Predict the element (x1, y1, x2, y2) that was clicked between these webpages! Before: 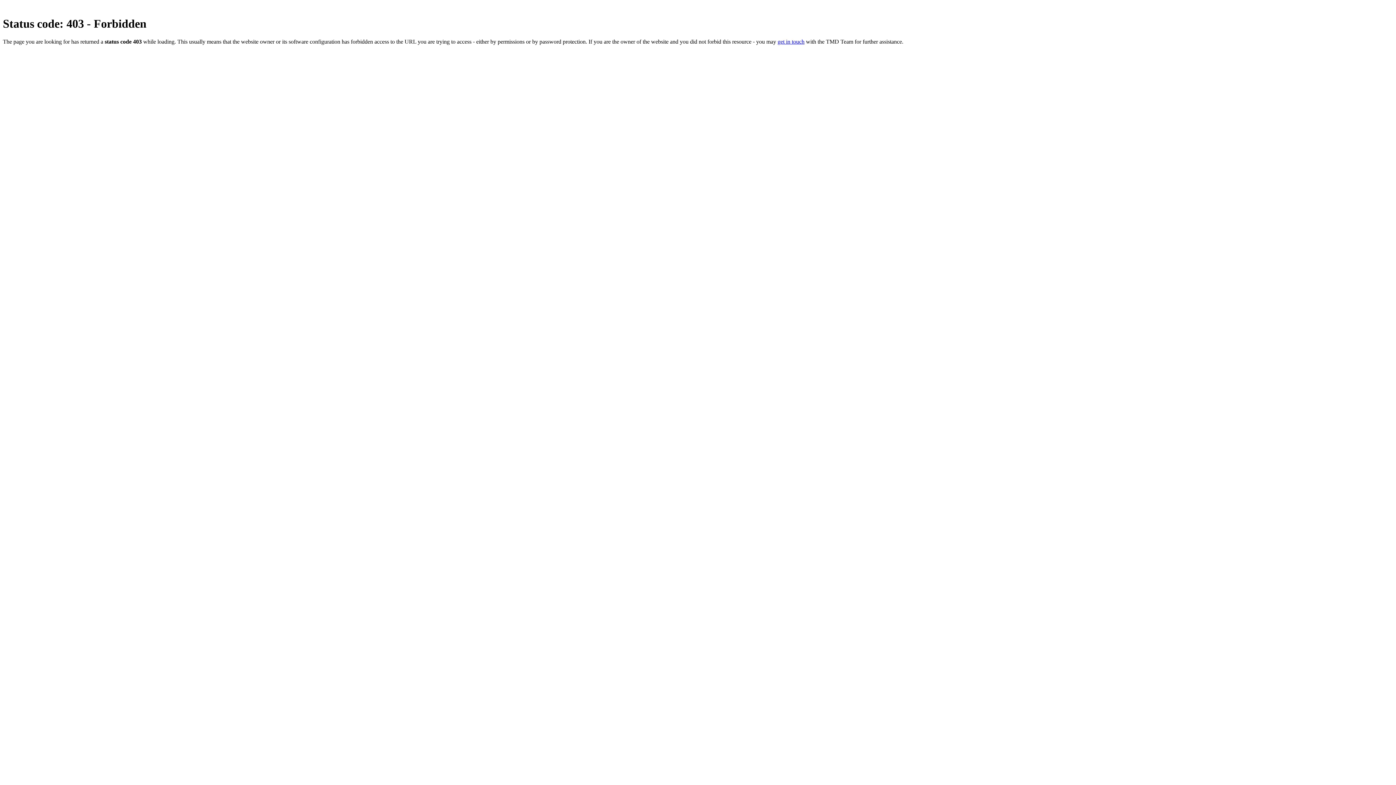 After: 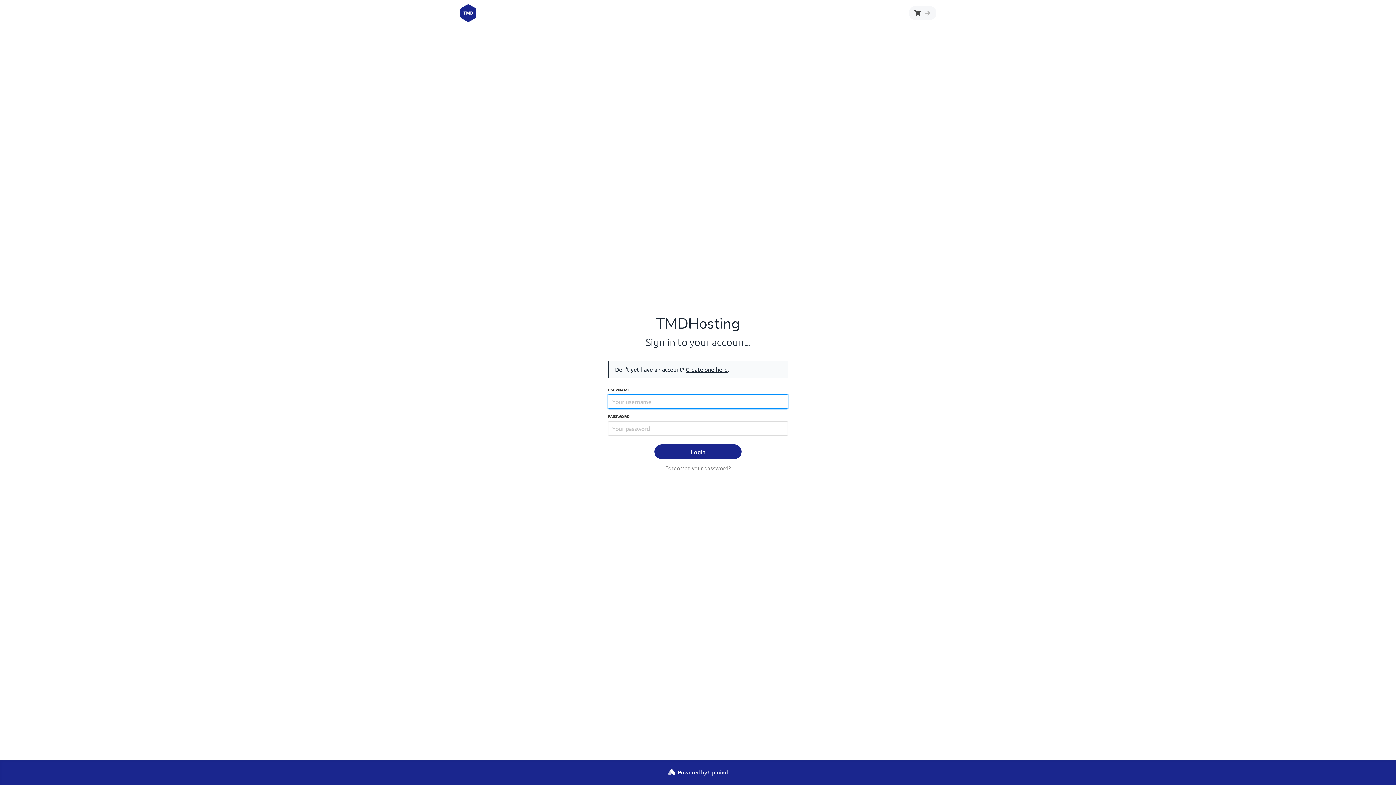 Action: bbox: (777, 38, 804, 44) label: get in touch